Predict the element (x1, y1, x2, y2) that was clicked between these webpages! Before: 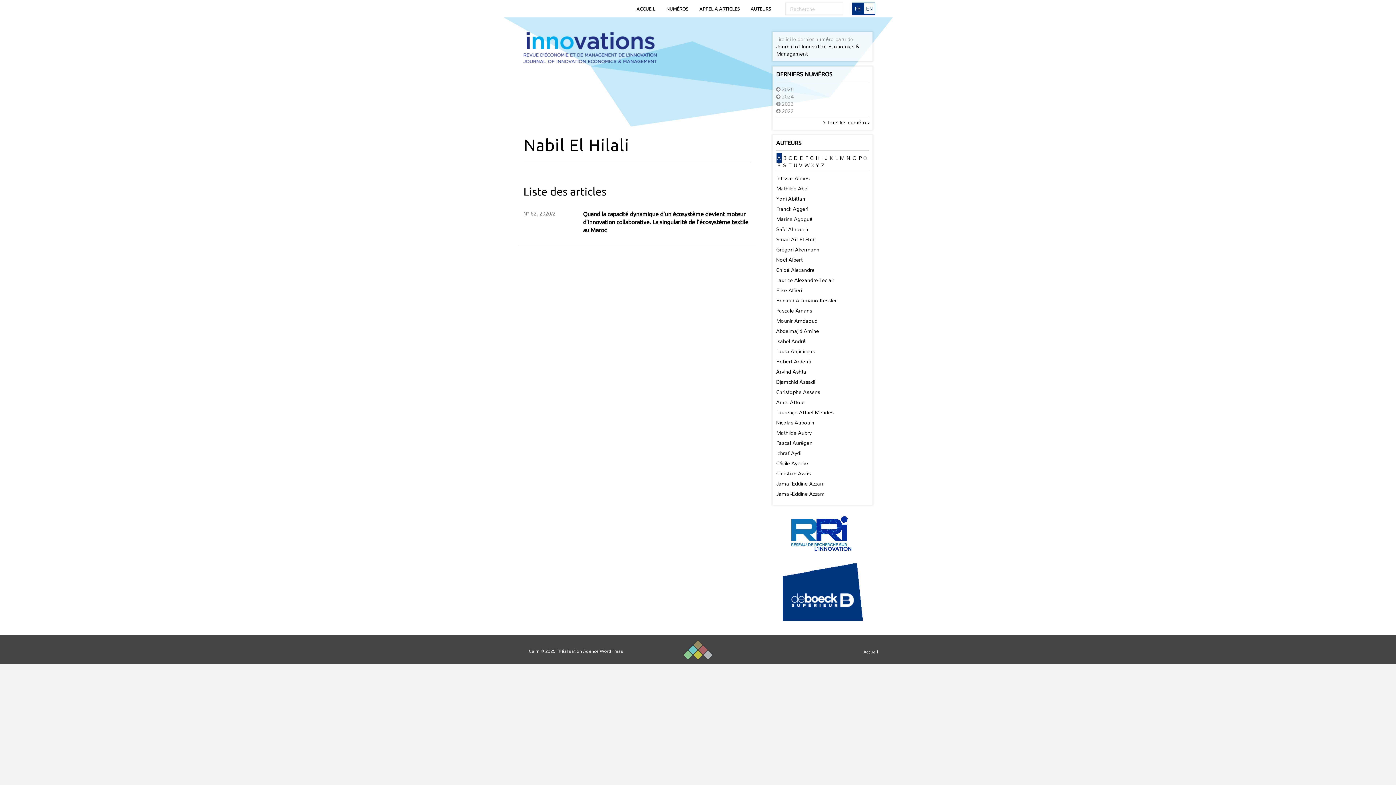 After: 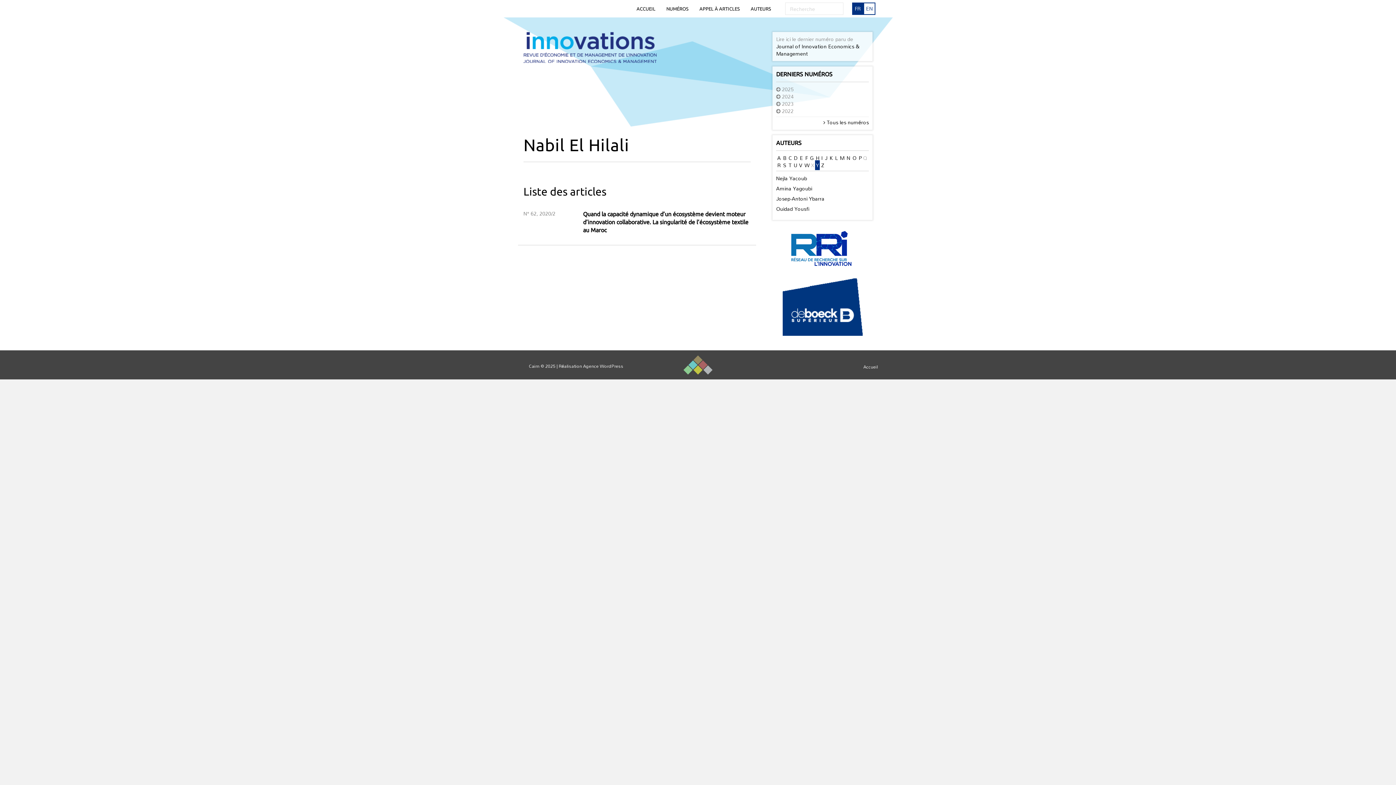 Action: label: Y bbox: (815, 160, 820, 170)